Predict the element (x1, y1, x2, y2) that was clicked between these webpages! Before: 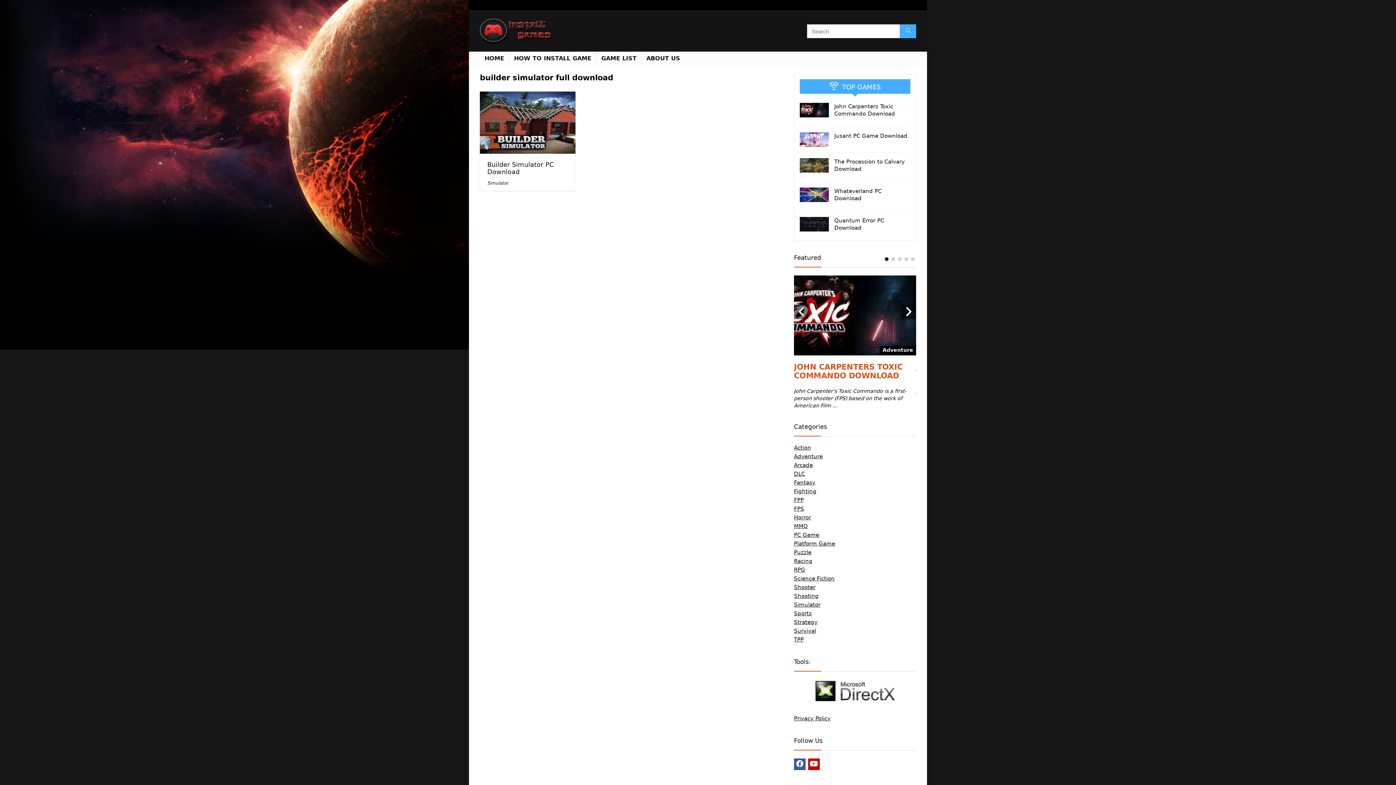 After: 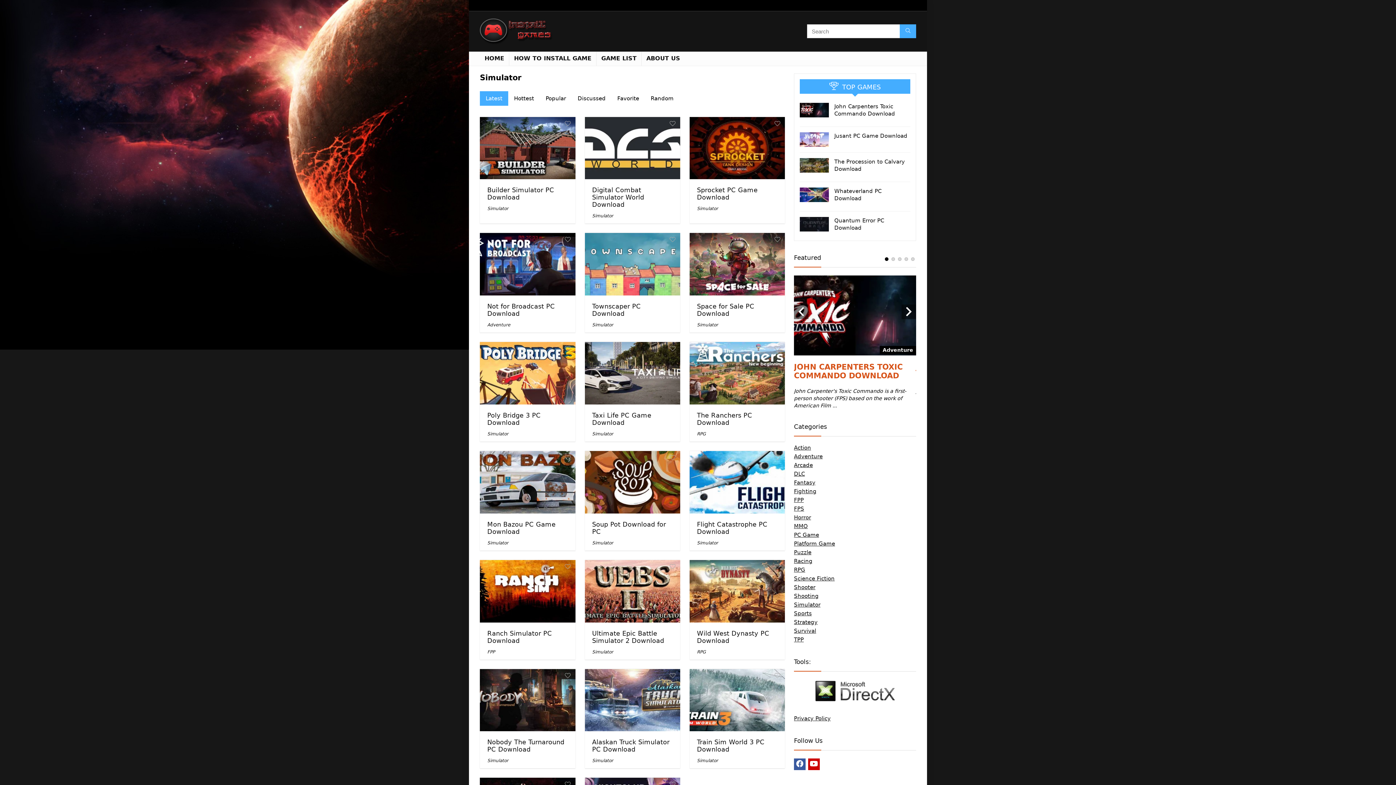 Action: bbox: (487, 180, 508, 185) label: Simulator